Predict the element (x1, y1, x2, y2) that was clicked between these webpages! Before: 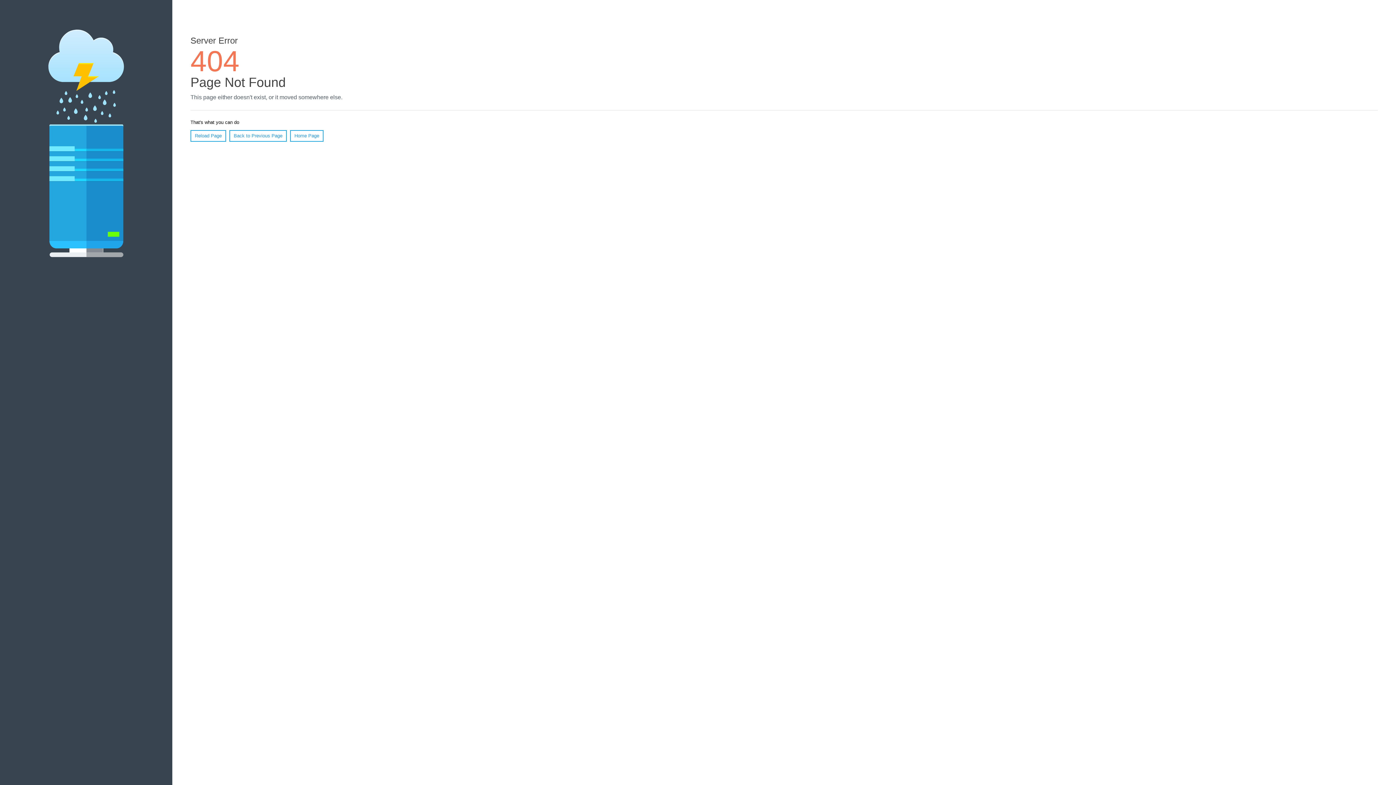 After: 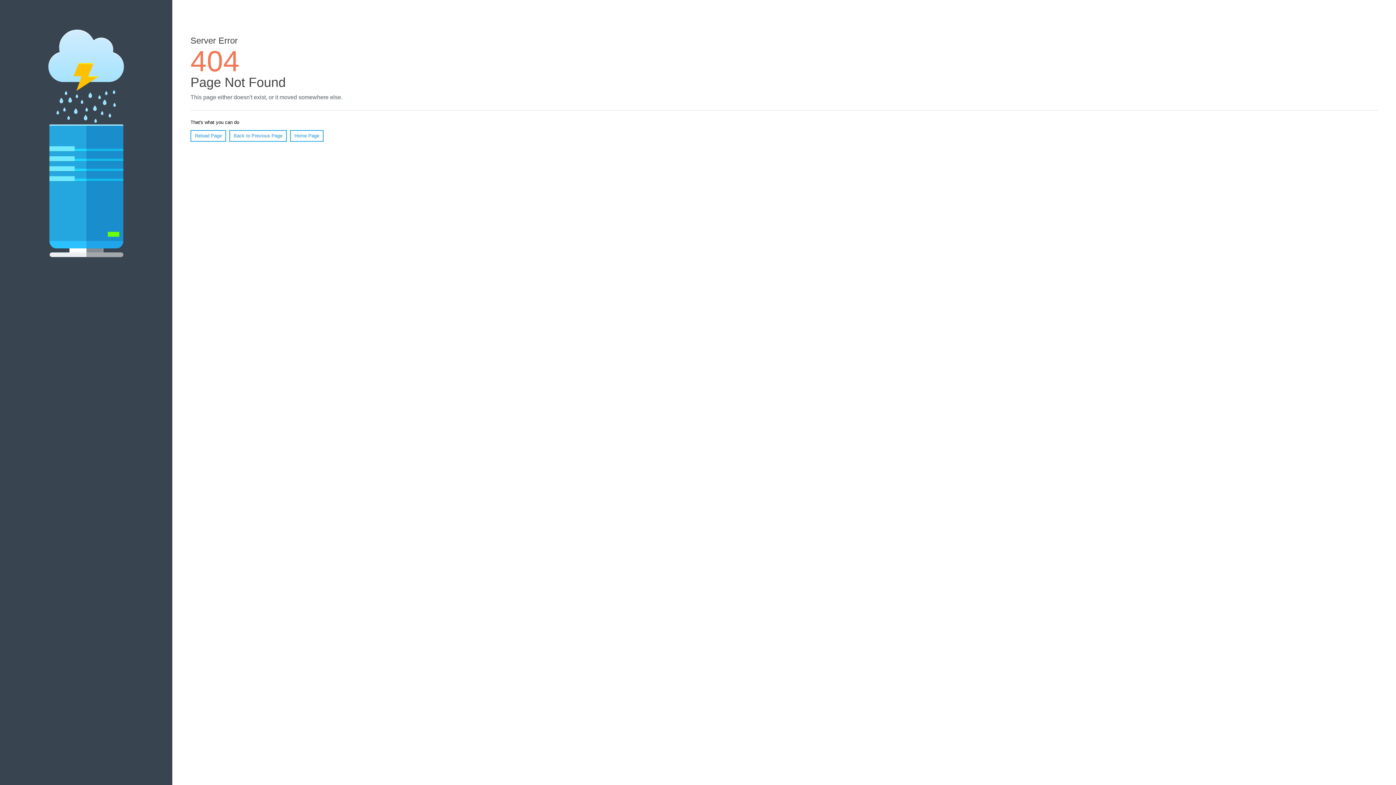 Action: bbox: (190, 130, 226, 141) label: Reload Page